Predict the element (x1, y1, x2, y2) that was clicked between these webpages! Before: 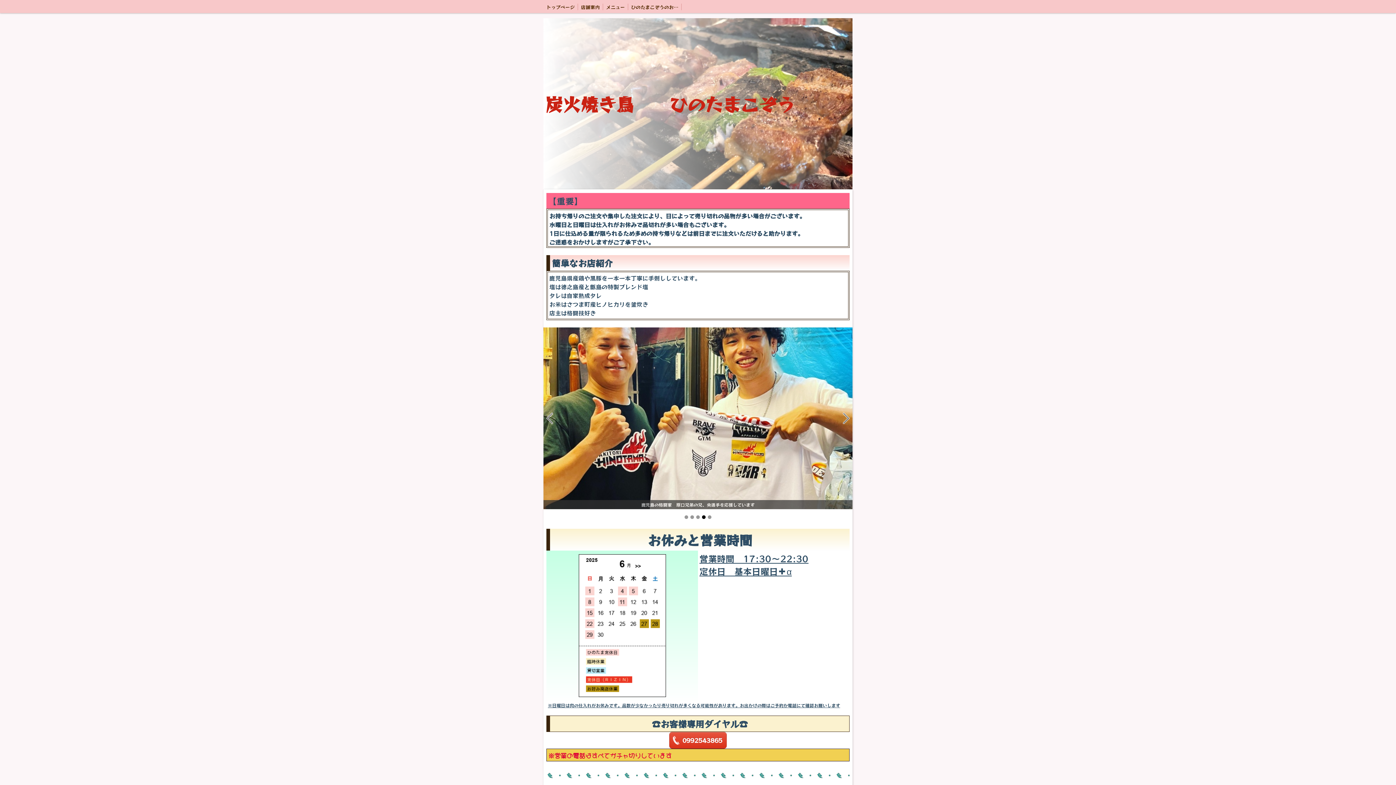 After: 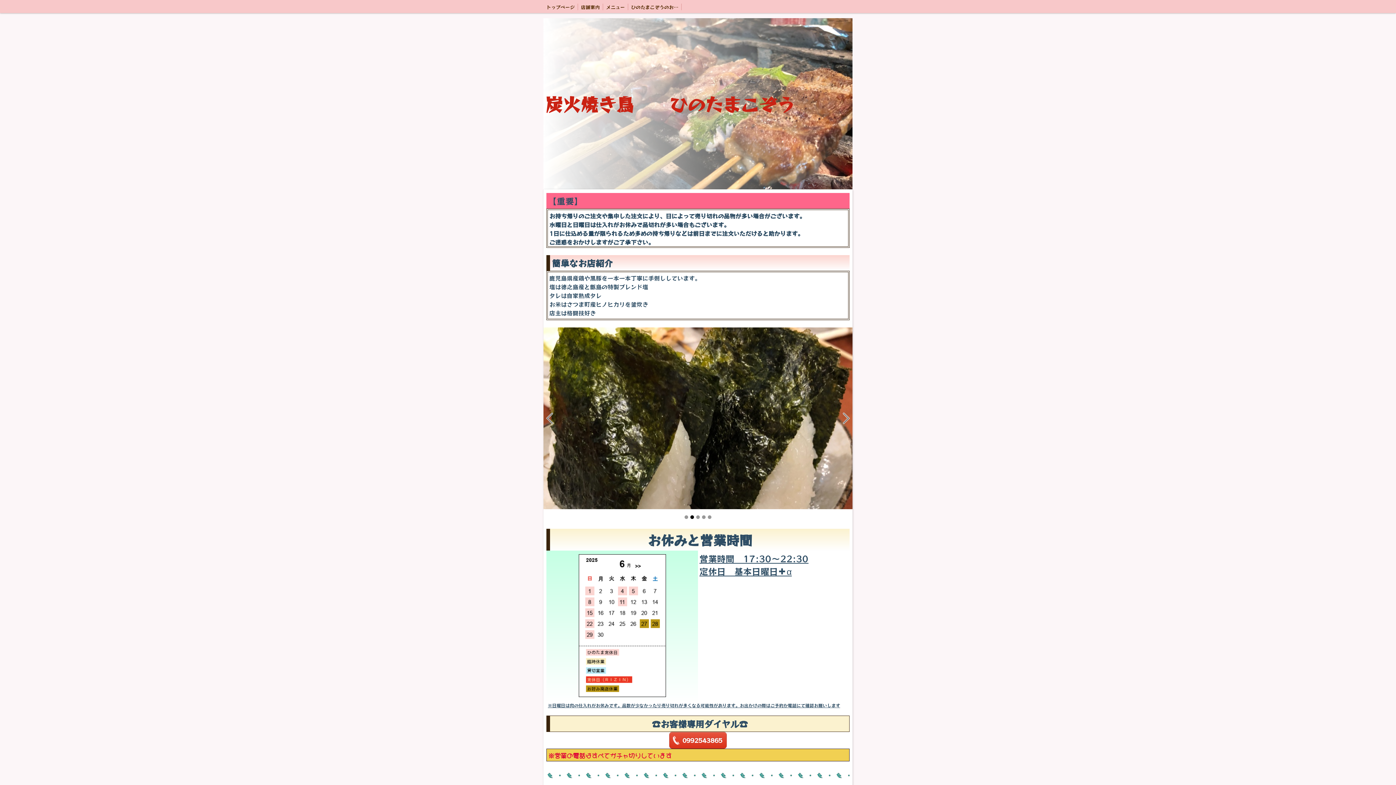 Action: bbox: (702, 515, 705, 519) label: 4